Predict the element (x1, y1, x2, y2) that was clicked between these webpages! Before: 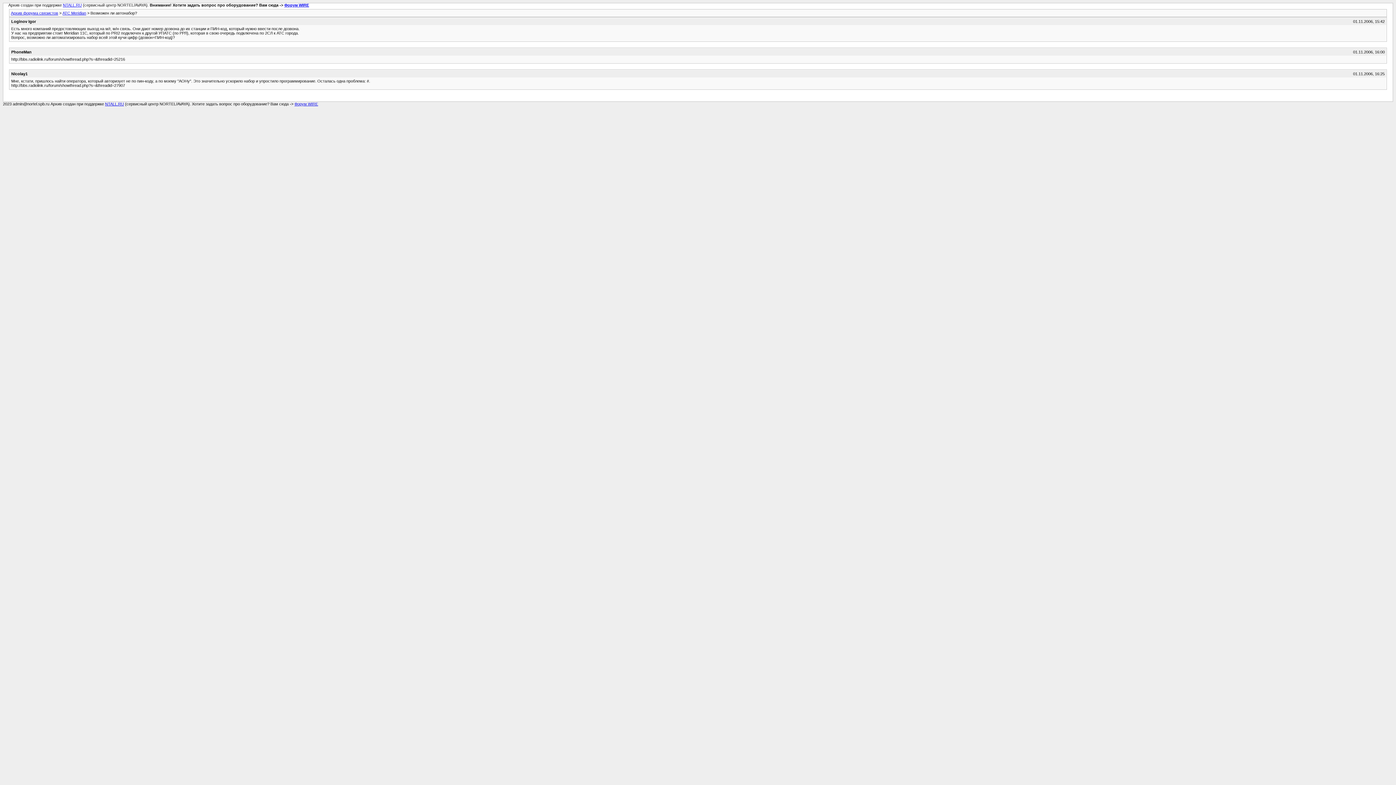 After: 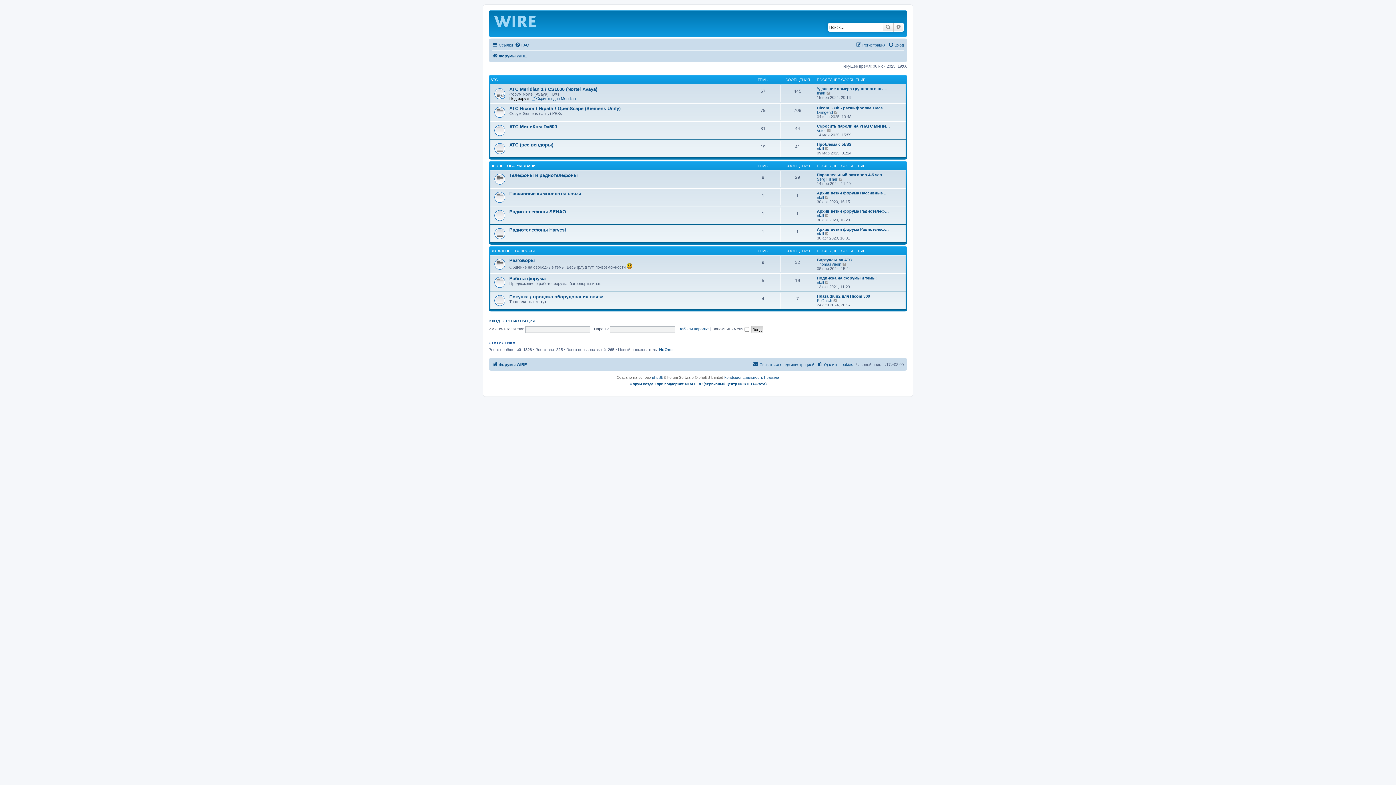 Action: label: Форум WIRE bbox: (284, 2, 309, 7)